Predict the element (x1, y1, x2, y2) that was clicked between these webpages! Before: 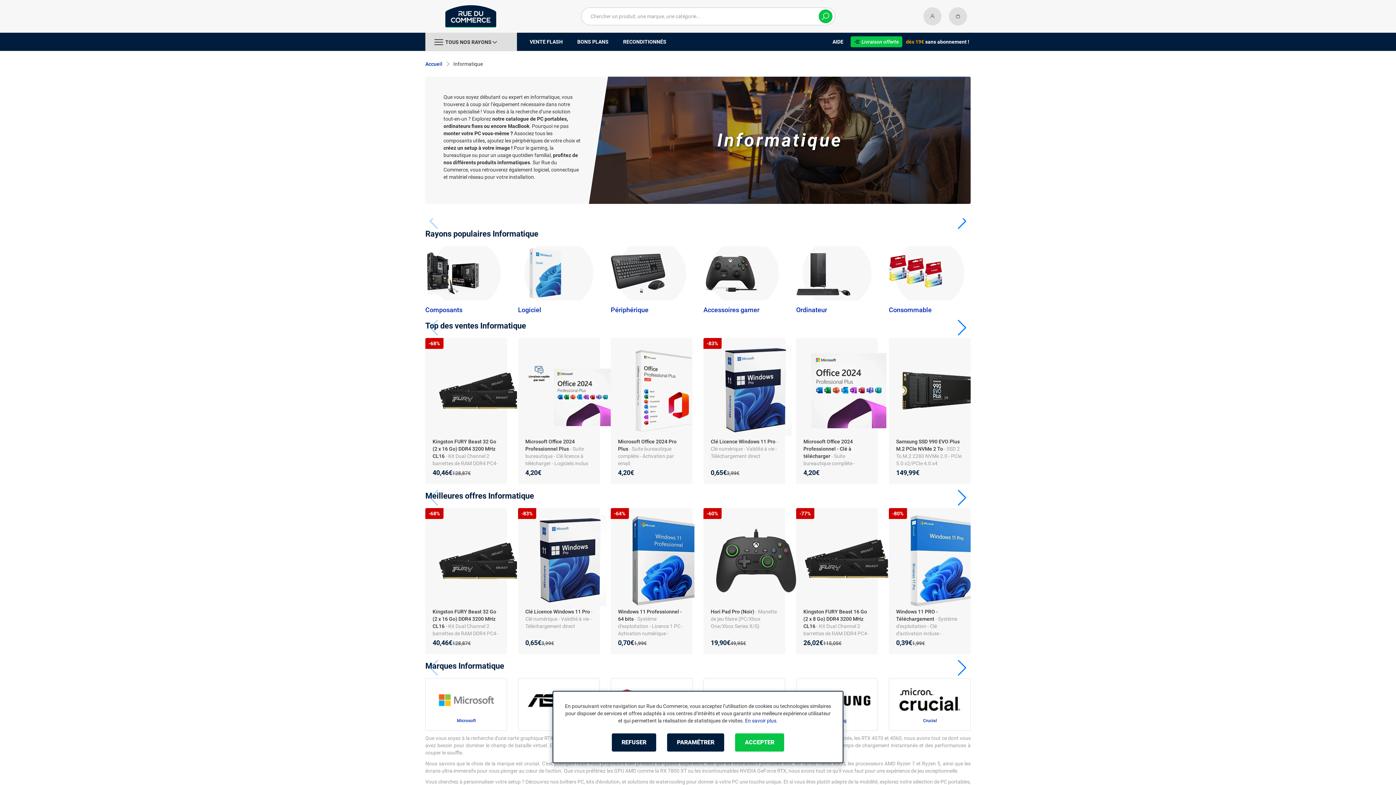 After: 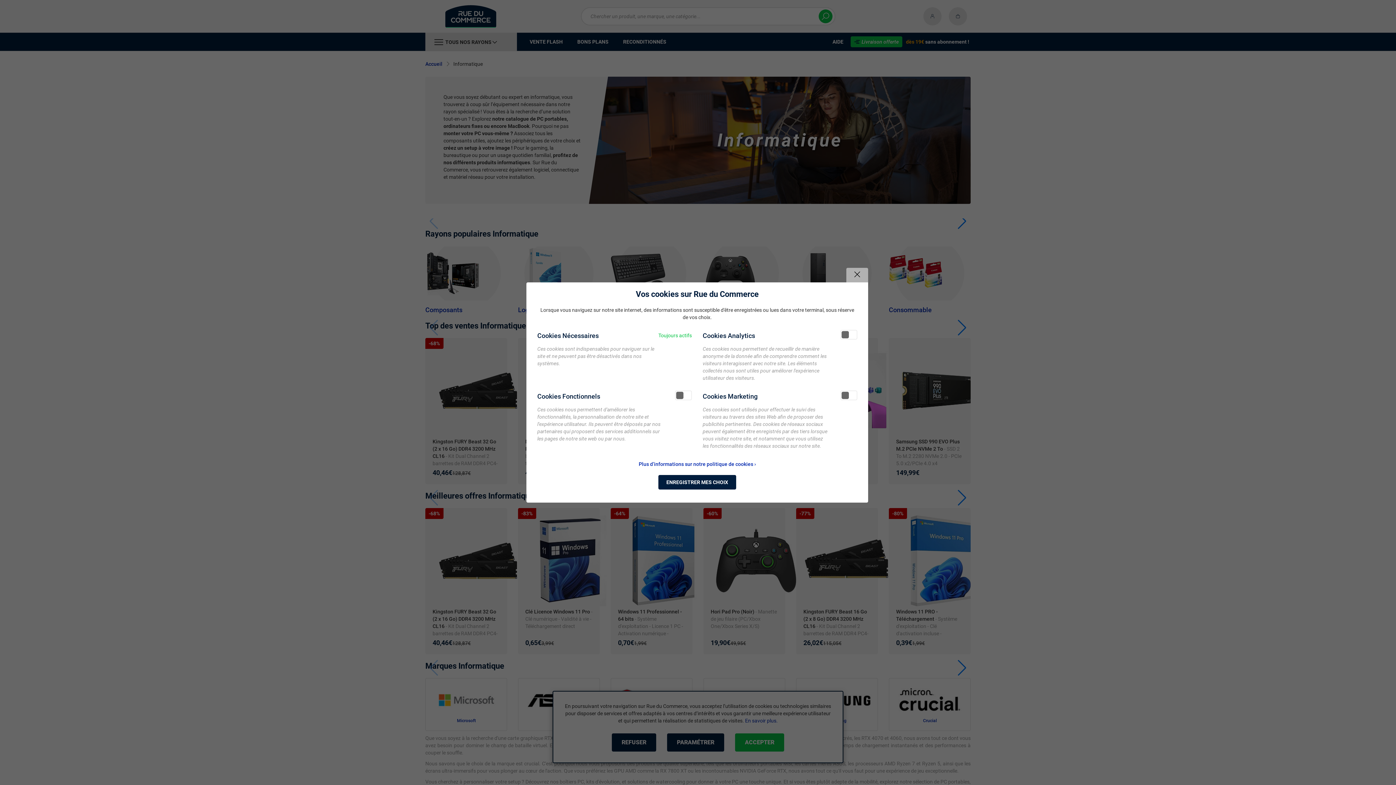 Action: bbox: (667, 733, 724, 752) label: PARAMÉTRER